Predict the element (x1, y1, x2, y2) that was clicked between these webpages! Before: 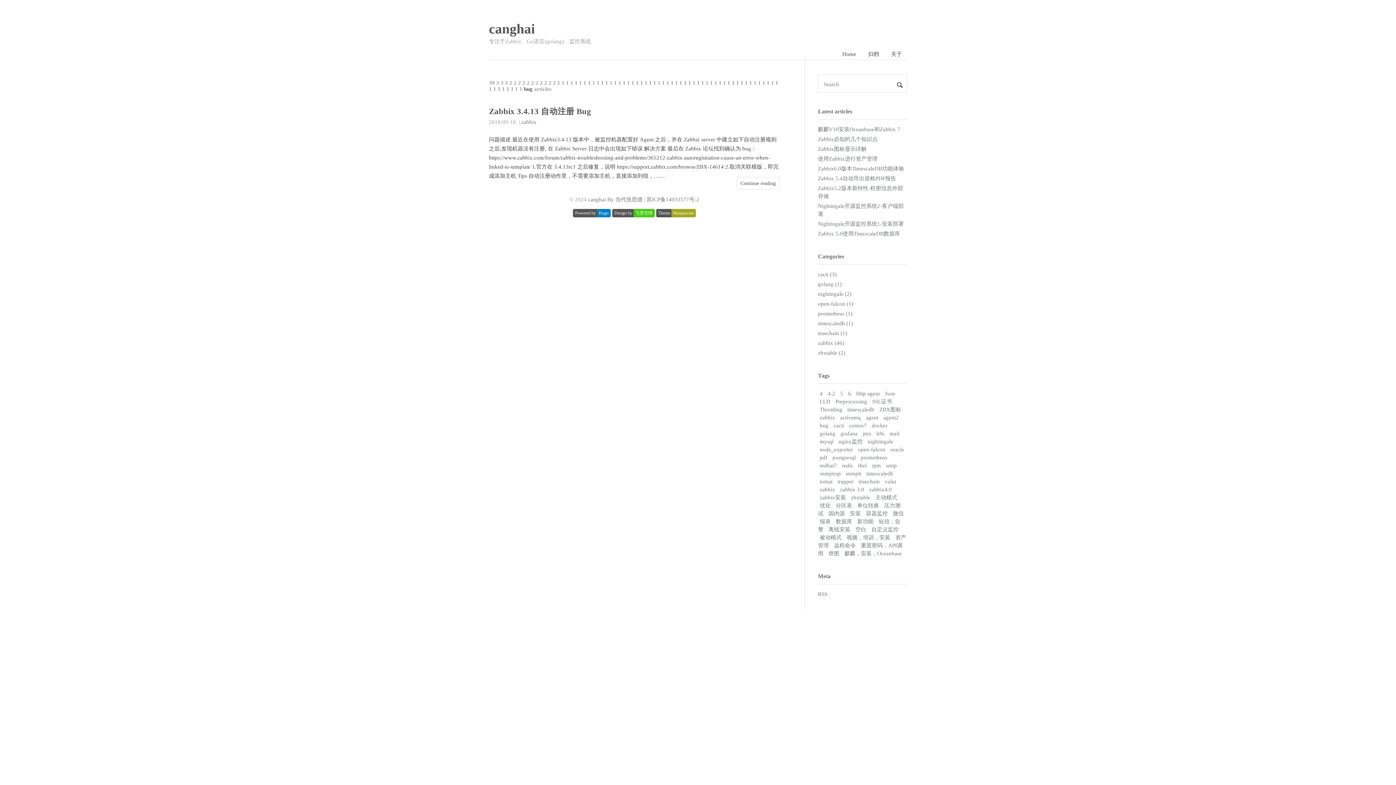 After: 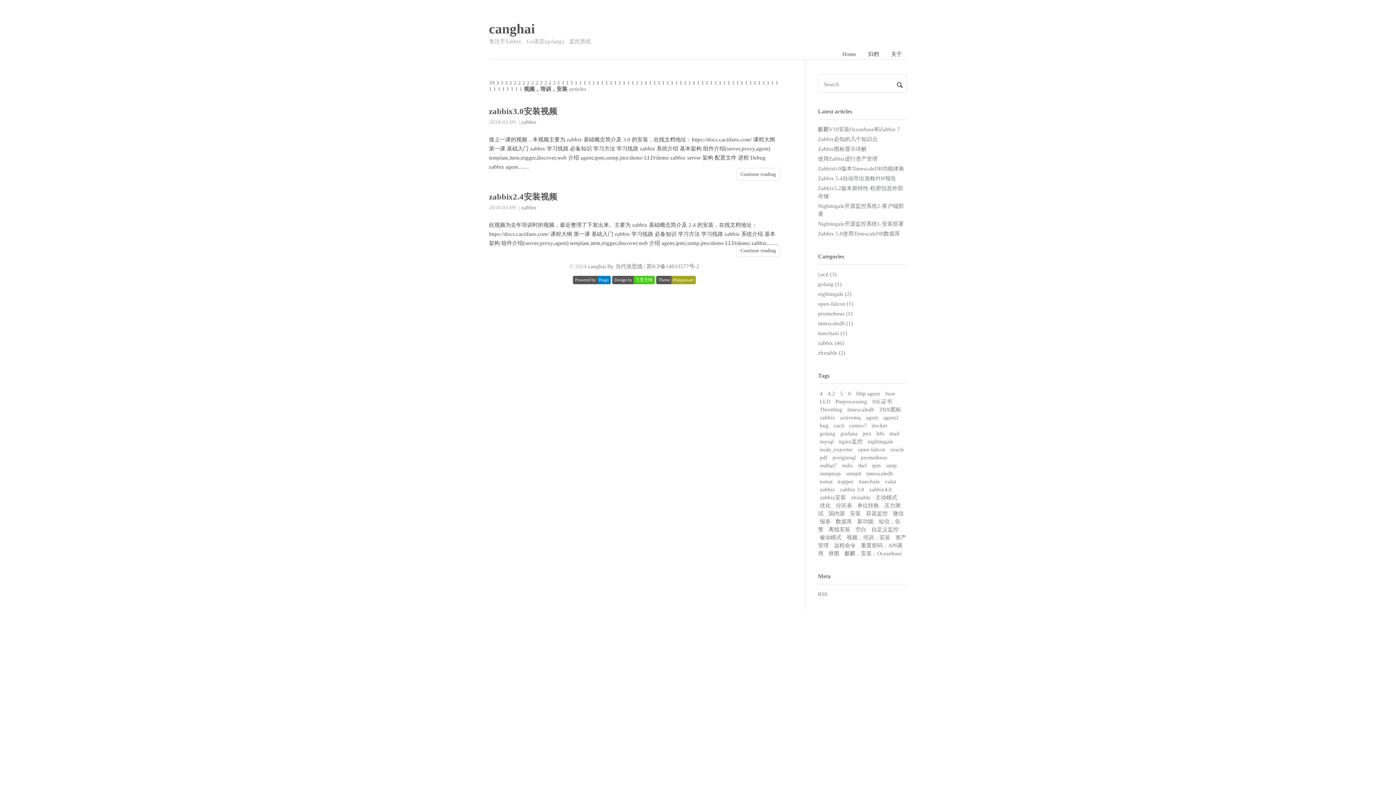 Action: label: 视频，培训，安装 bbox: (845, 533, 892, 542)